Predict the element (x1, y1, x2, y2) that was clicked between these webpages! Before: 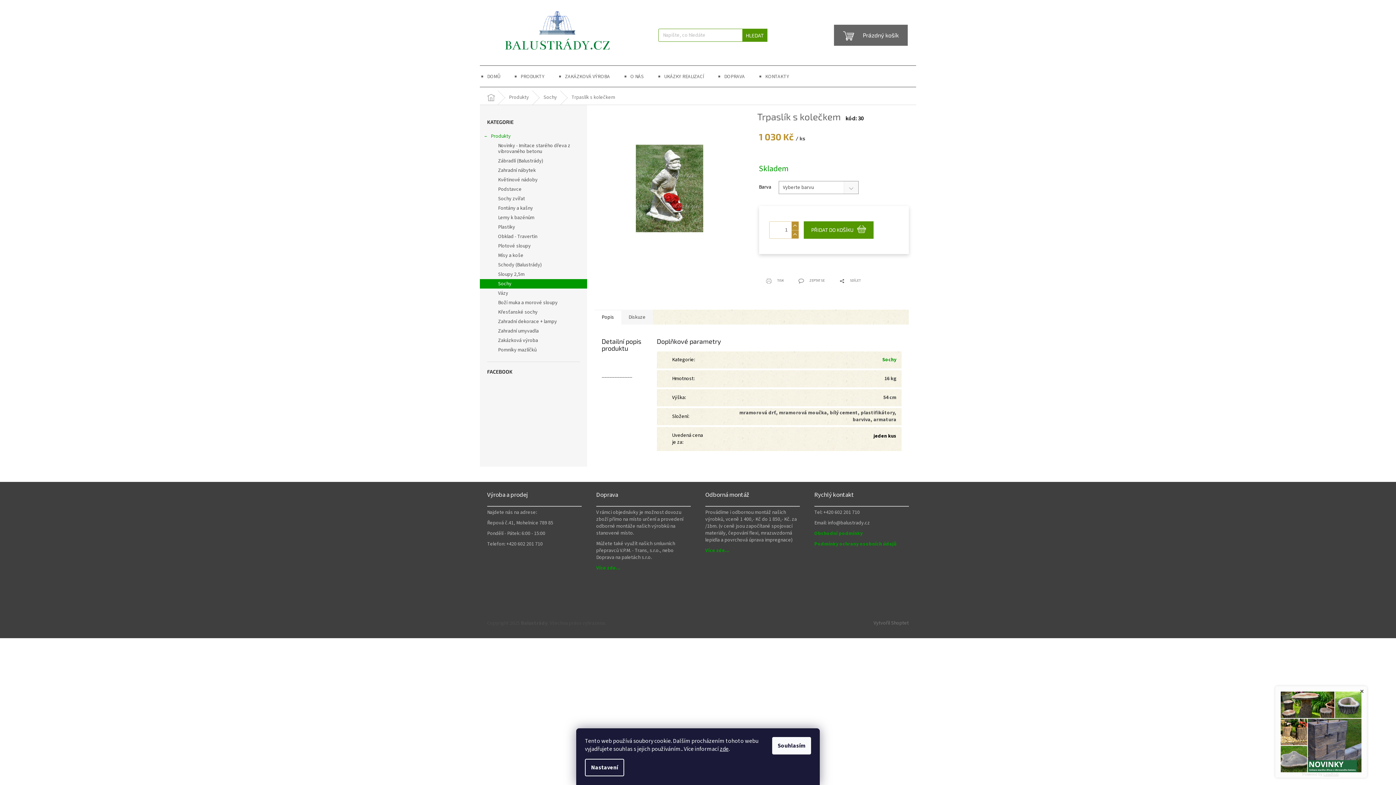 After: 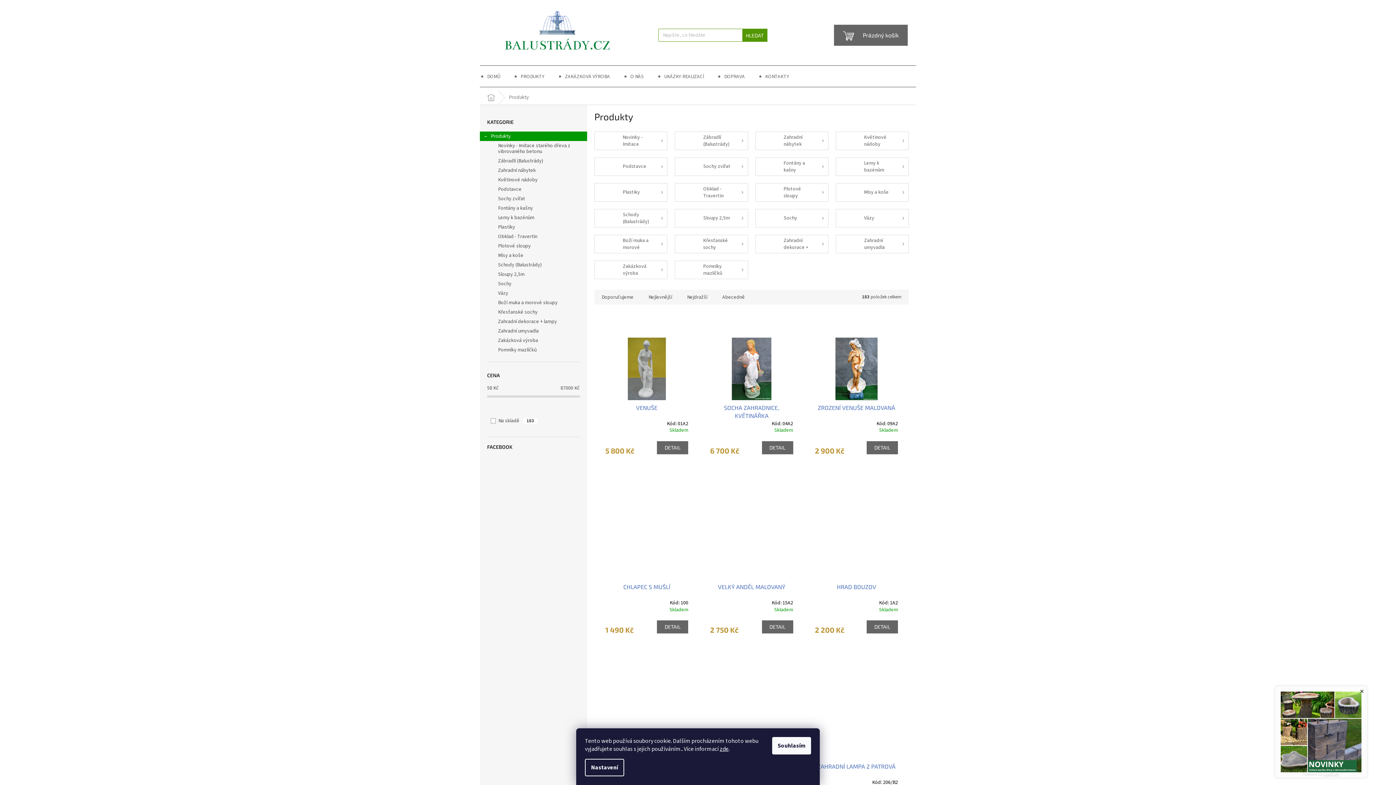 Action: bbox: (508, 65, 552, 87) label: PRODUKTY